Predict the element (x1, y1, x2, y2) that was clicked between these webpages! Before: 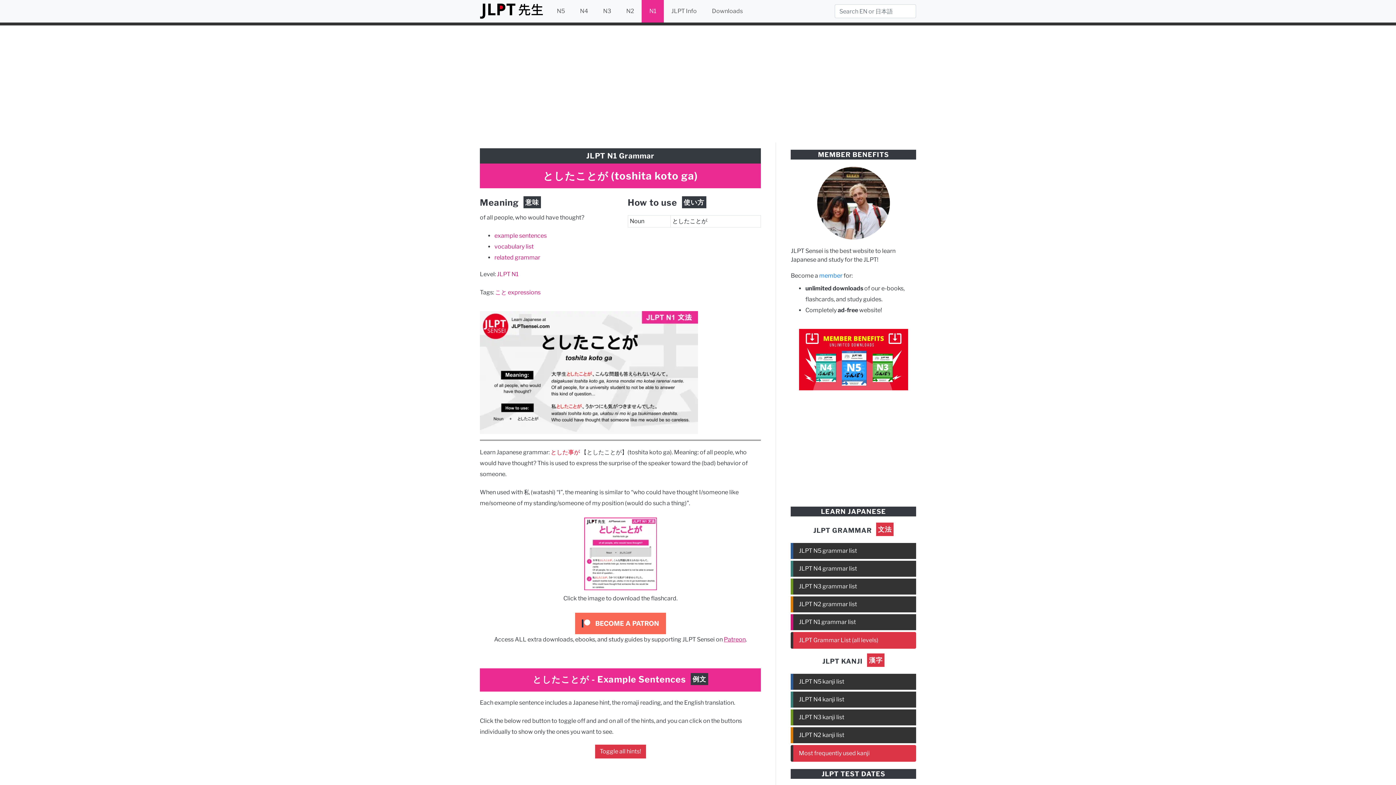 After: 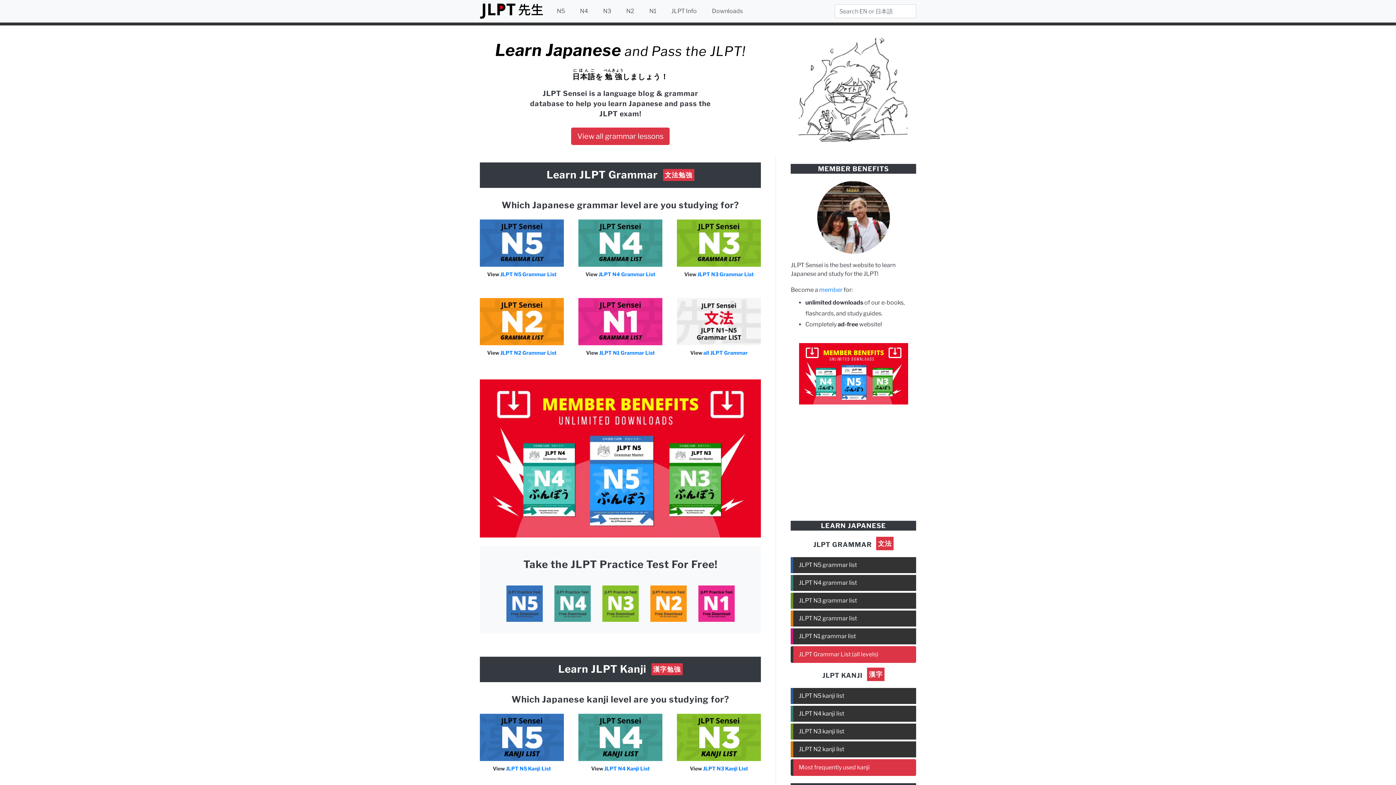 Action: bbox: (480, 1, 543, 21)